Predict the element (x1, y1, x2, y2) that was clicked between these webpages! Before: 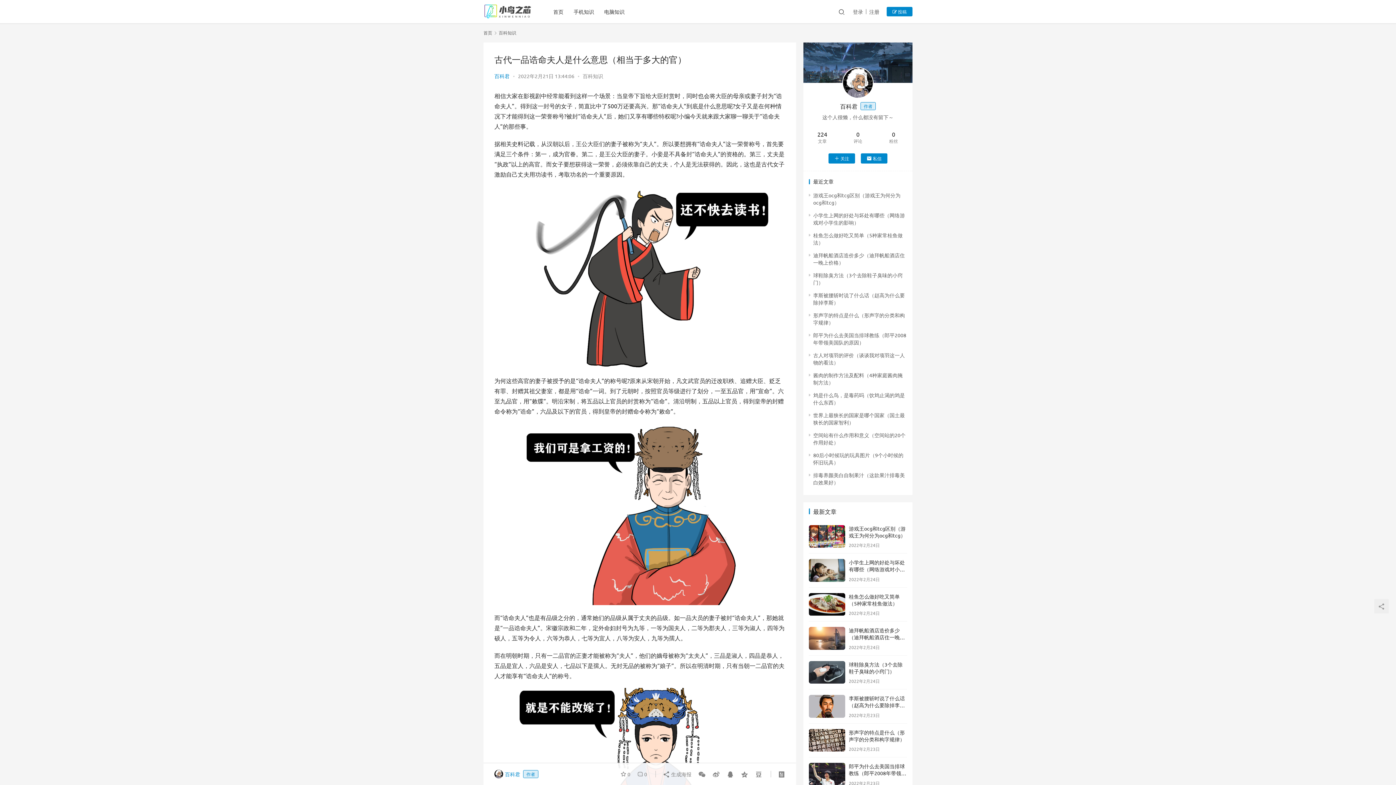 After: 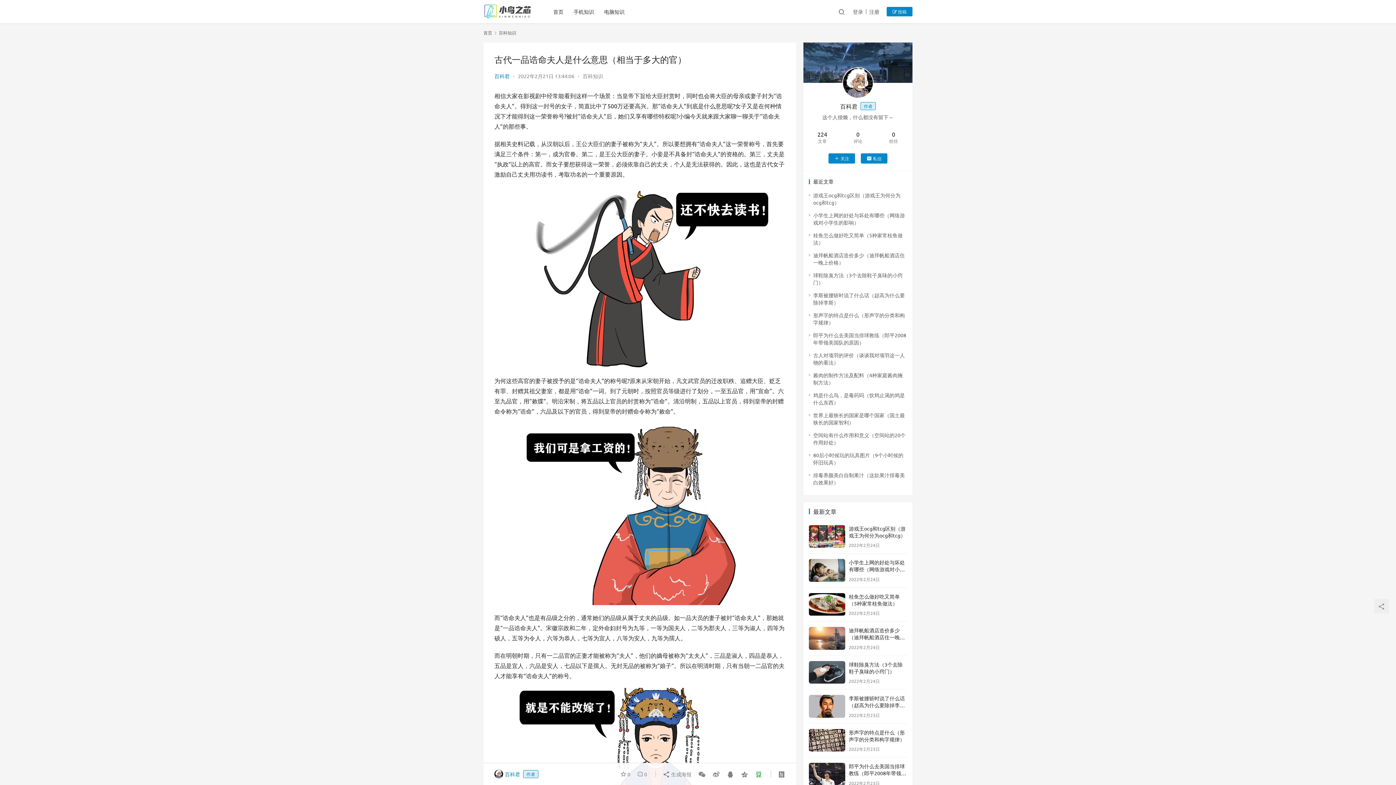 Action: bbox: (752, 770, 762, 778)